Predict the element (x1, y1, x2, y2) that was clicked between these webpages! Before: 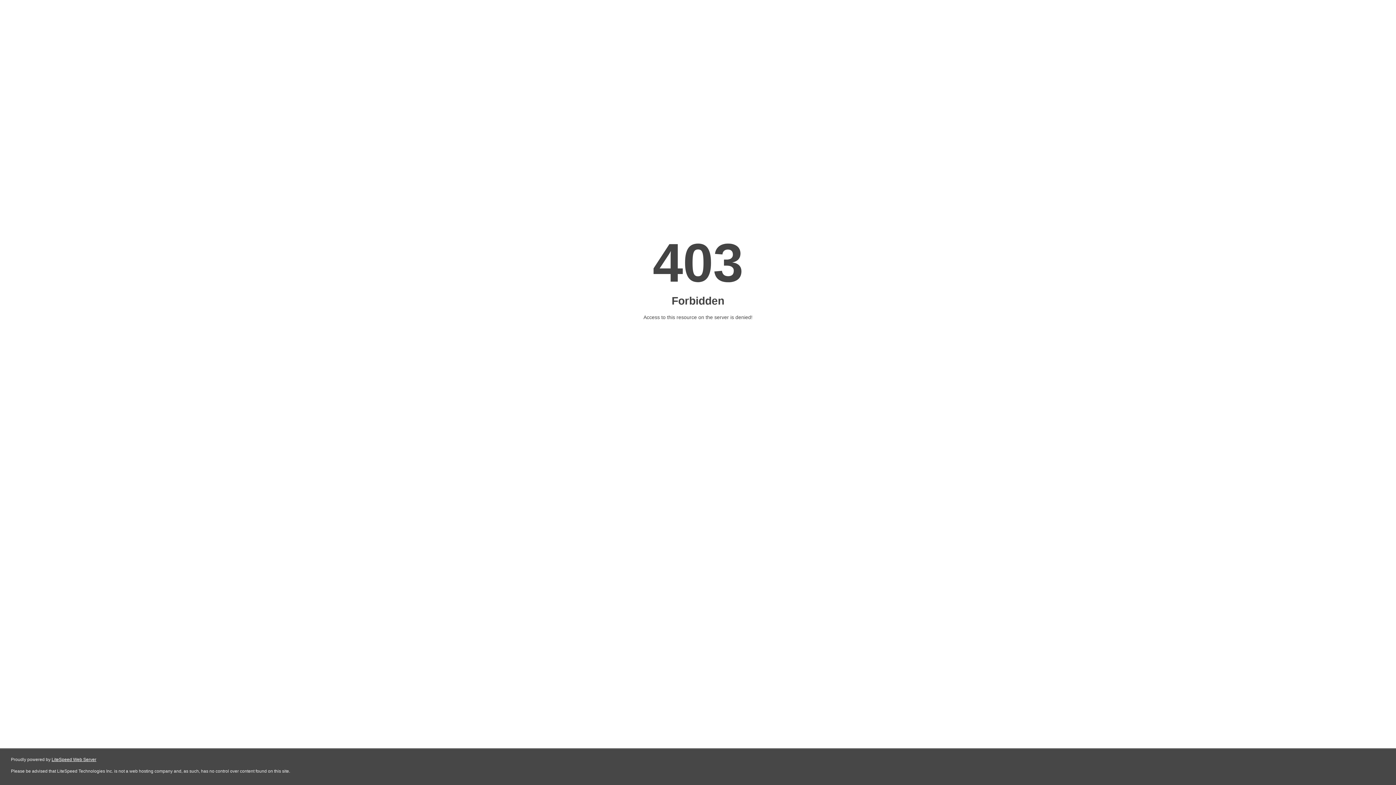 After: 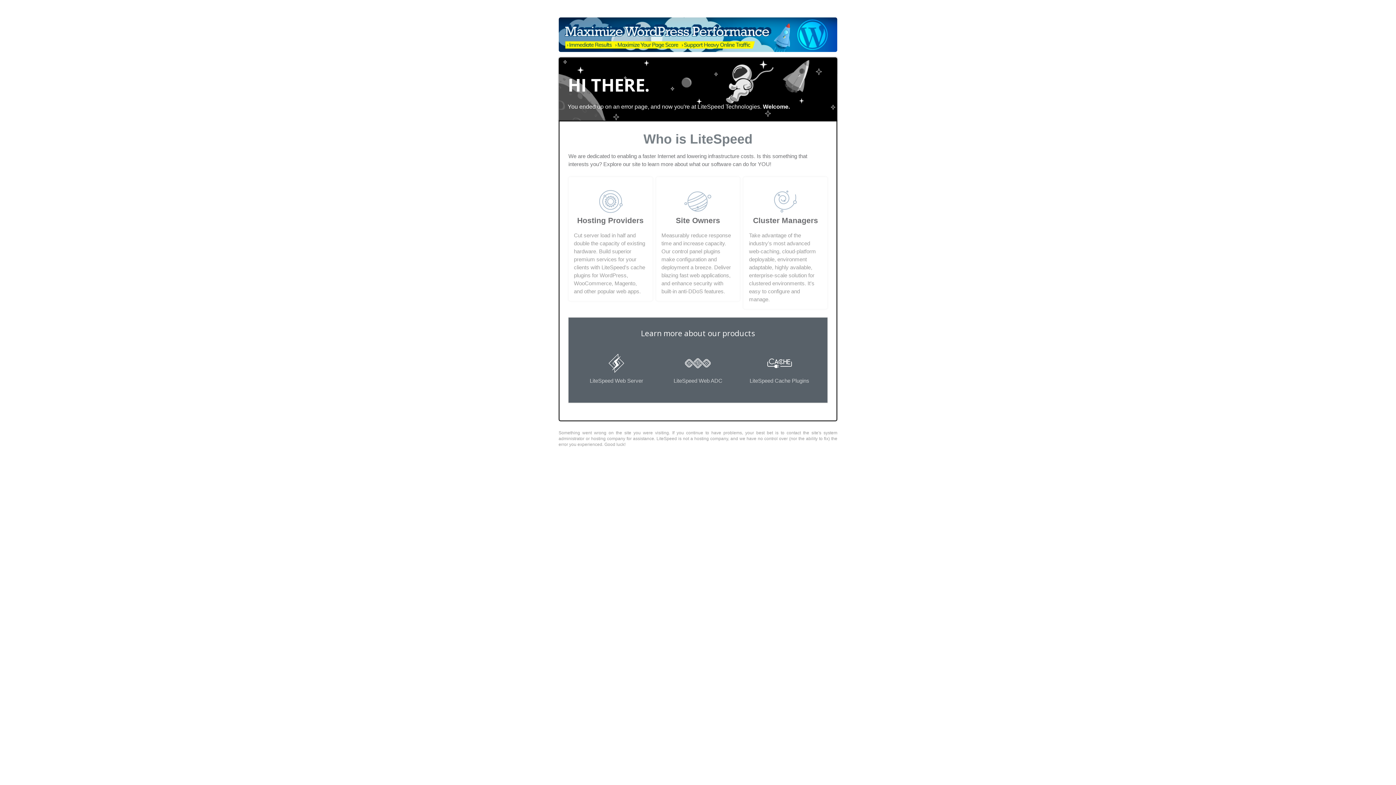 Action: label: LiteSpeed Web Server bbox: (51, 757, 96, 762)